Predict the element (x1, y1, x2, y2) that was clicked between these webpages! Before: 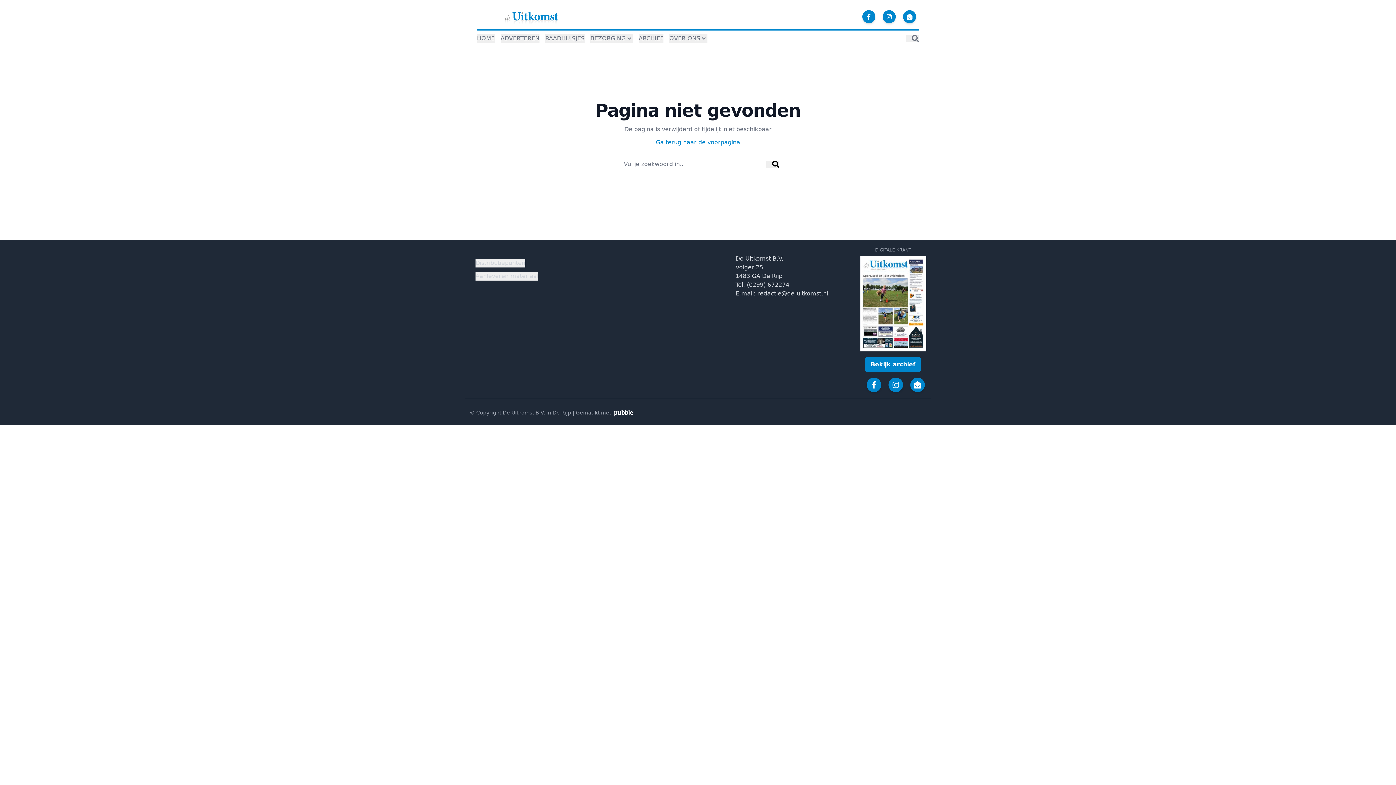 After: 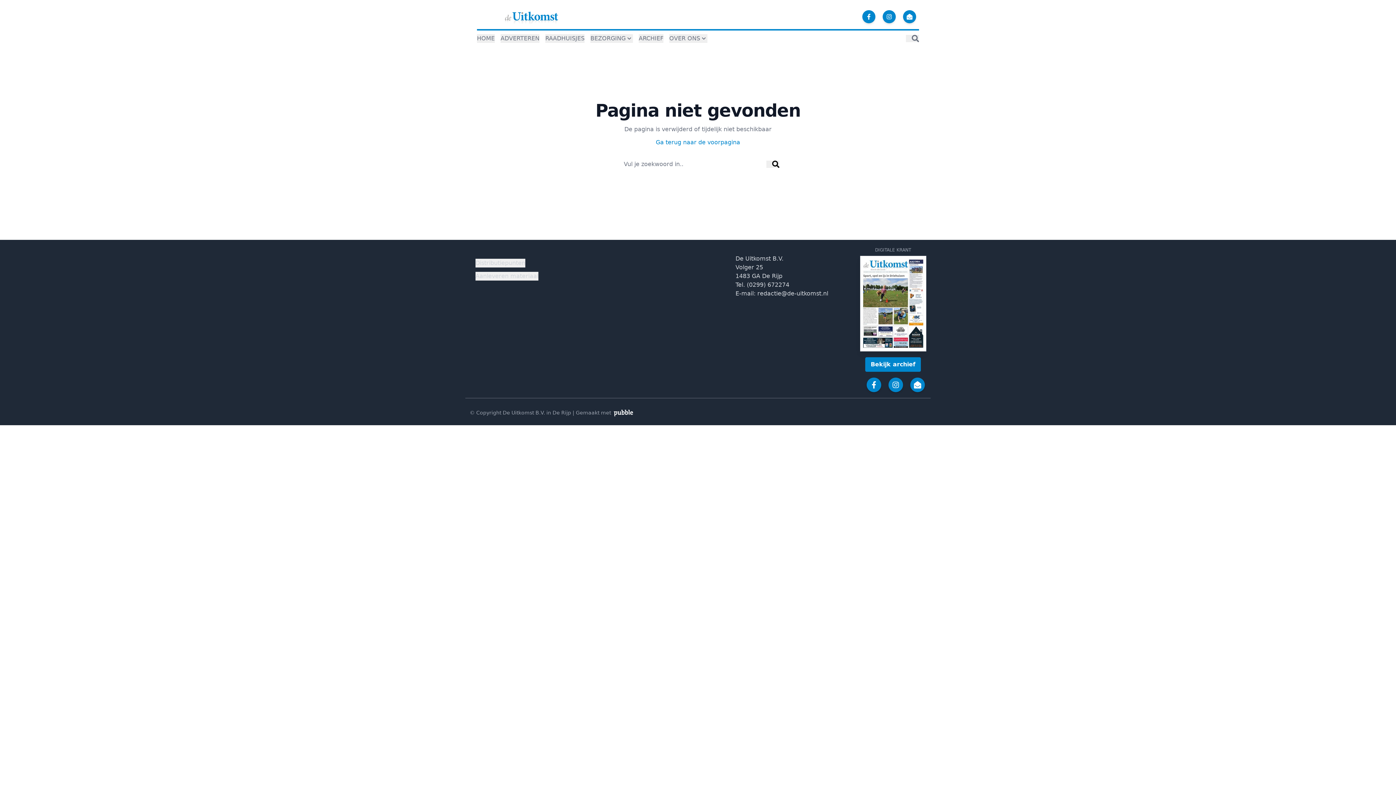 Action: bbox: (860, 256, 926, 351)